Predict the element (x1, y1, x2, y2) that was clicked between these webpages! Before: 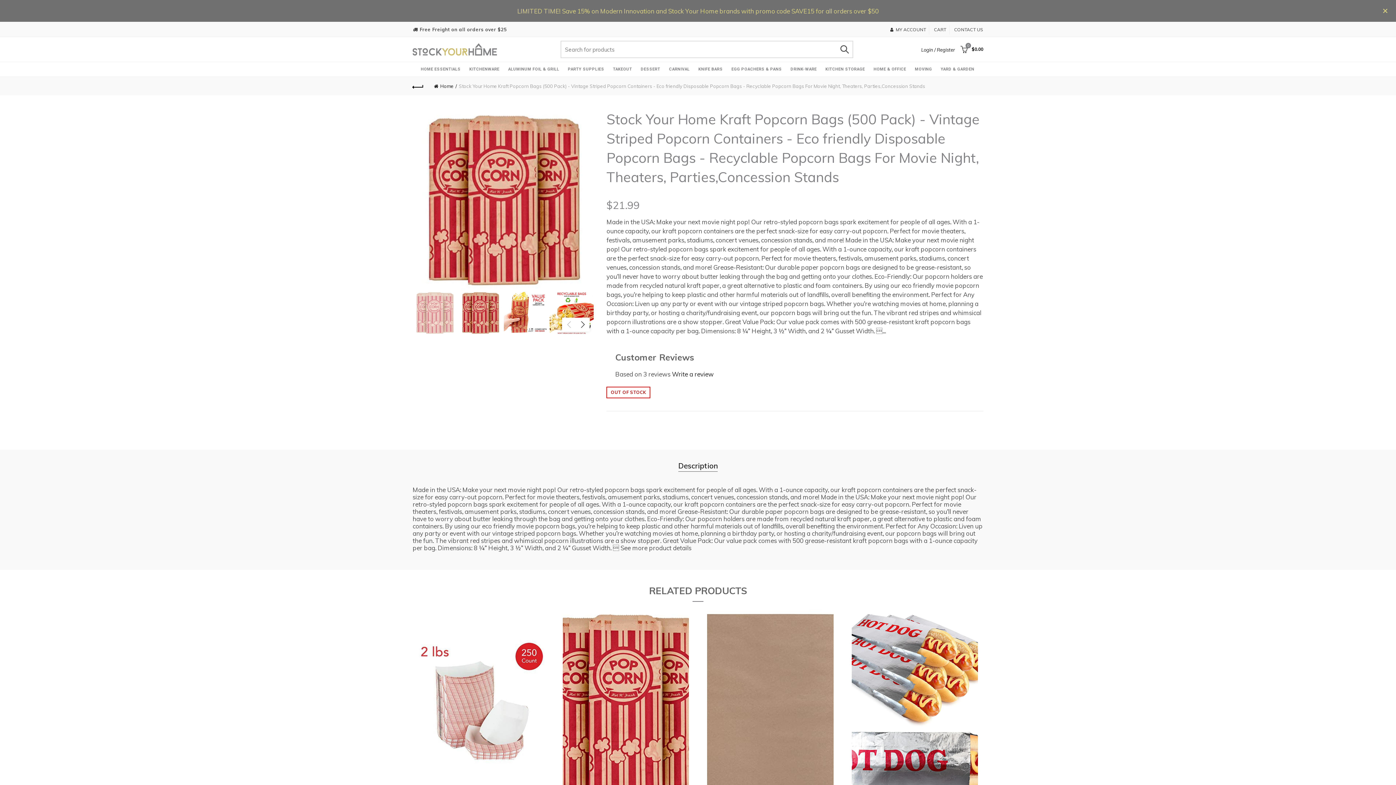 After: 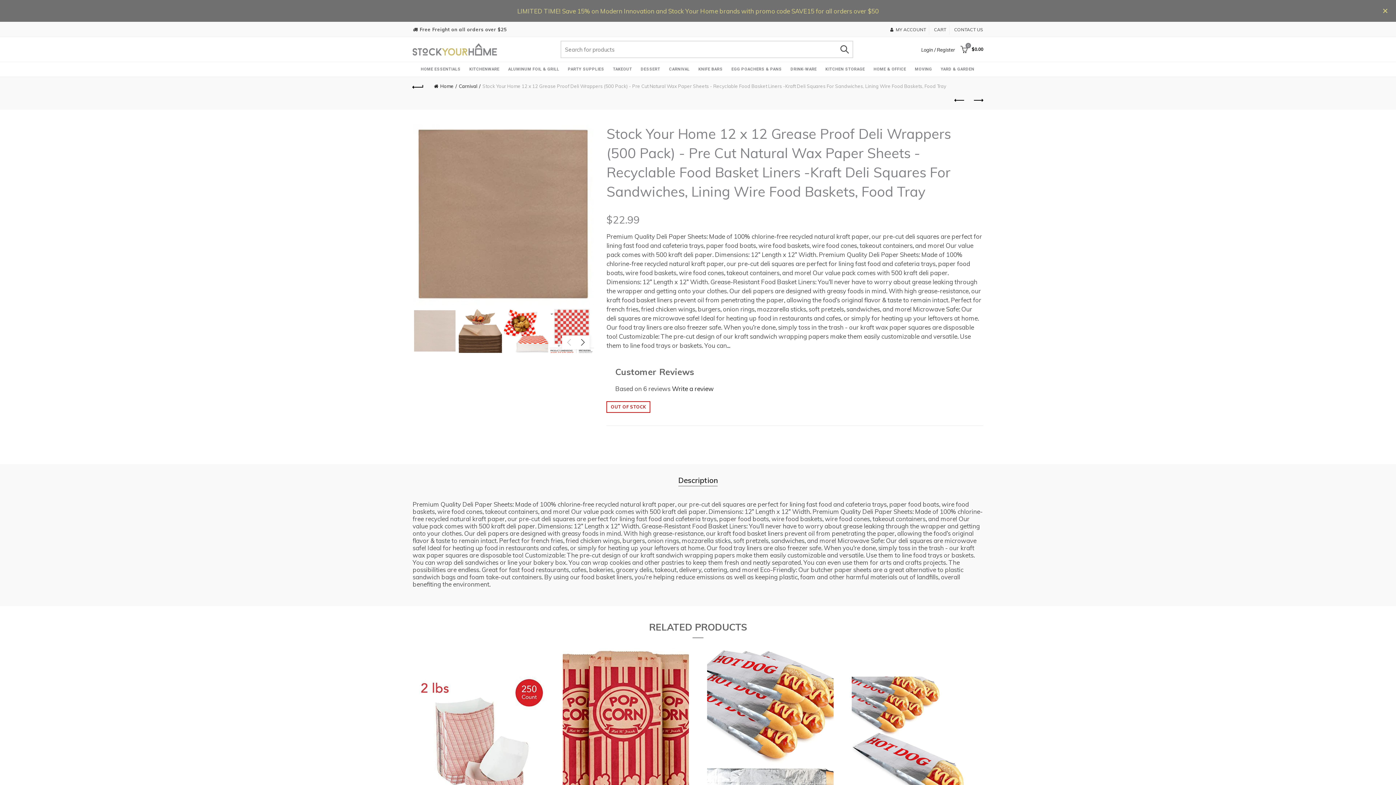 Action: bbox: (707, 608, 833, 800)